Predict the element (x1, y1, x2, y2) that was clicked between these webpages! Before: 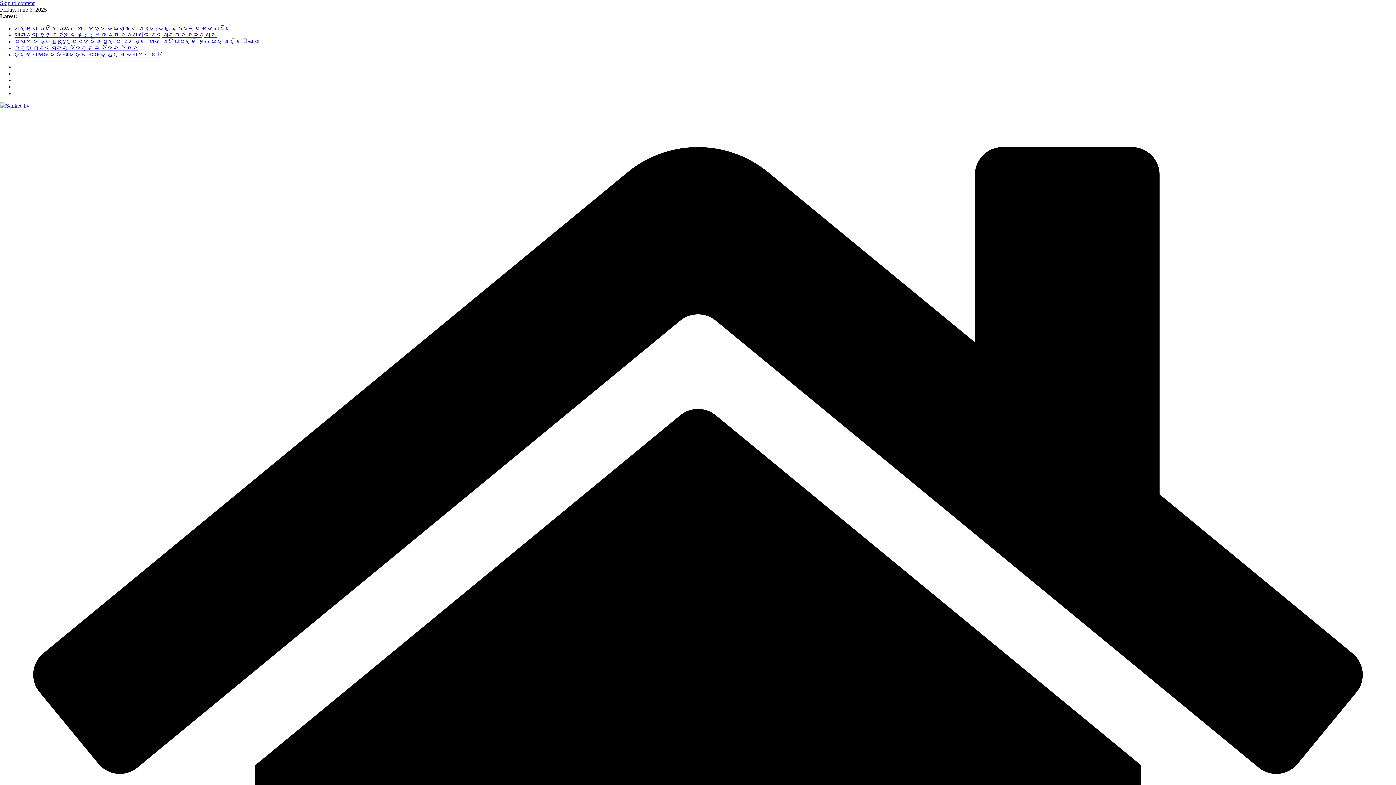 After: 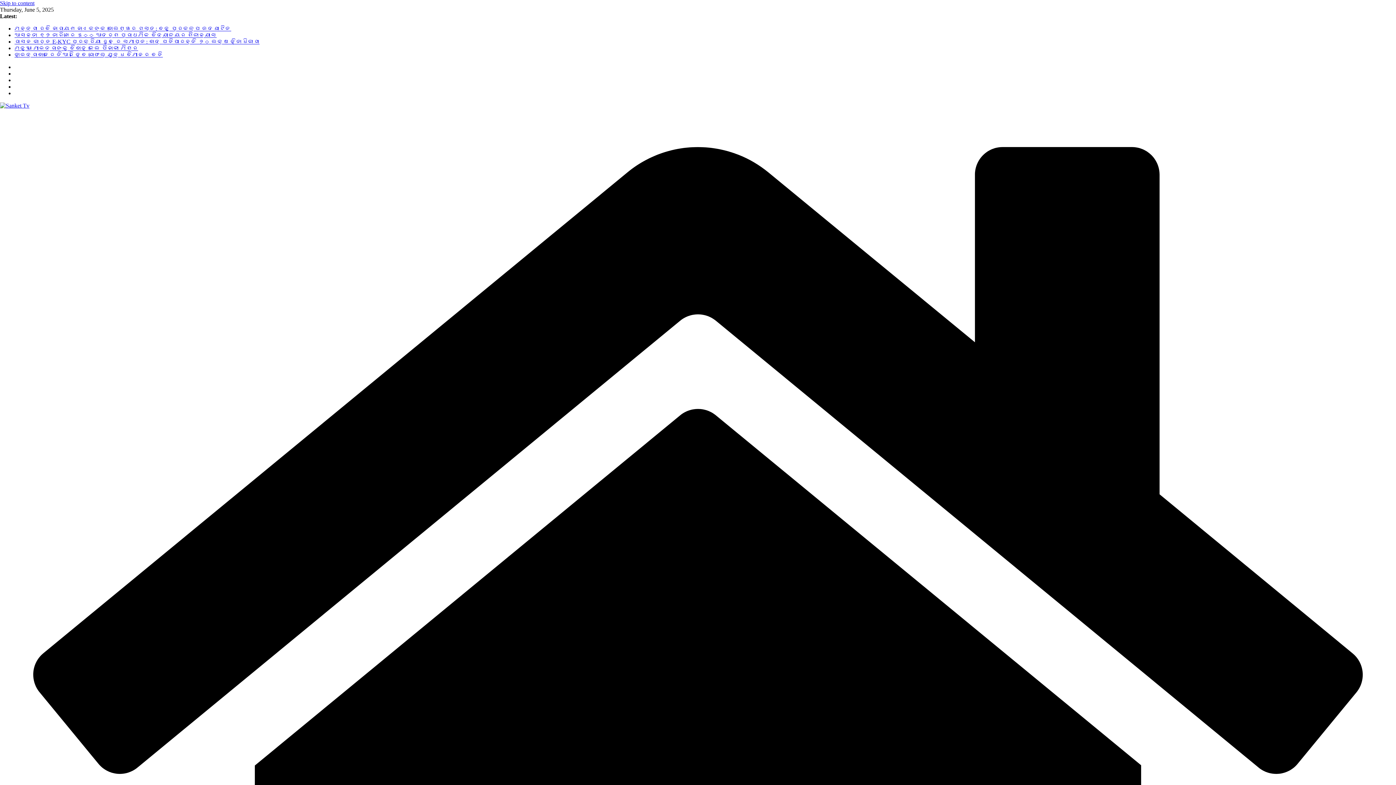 Action: label: ହାଇଦ୍ରାବାଦରେ ତିଆରି ହେବ ରାଫେଲ୍ ଯୁଦ୍ଧ ବିମାନର ବଡି bbox: (14, 51, 162, 57)